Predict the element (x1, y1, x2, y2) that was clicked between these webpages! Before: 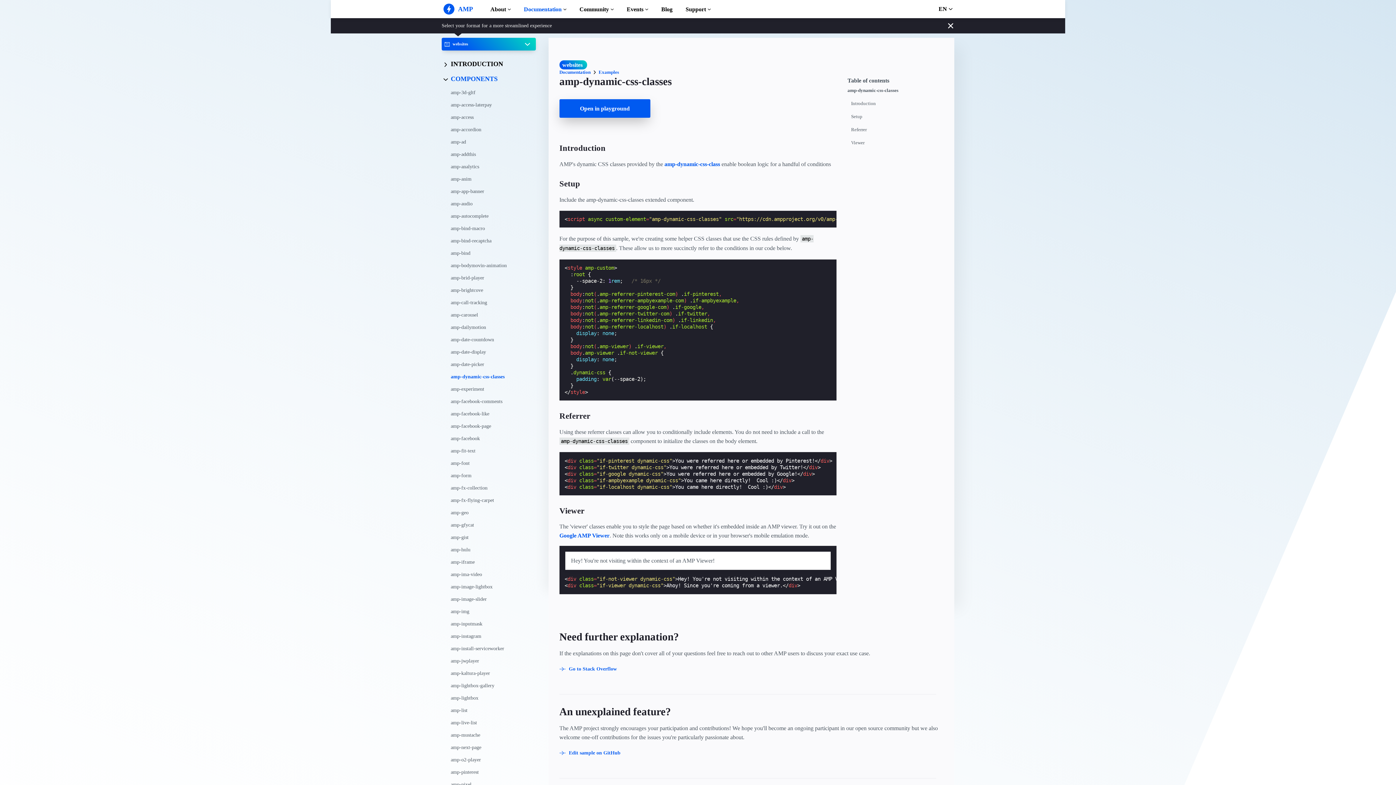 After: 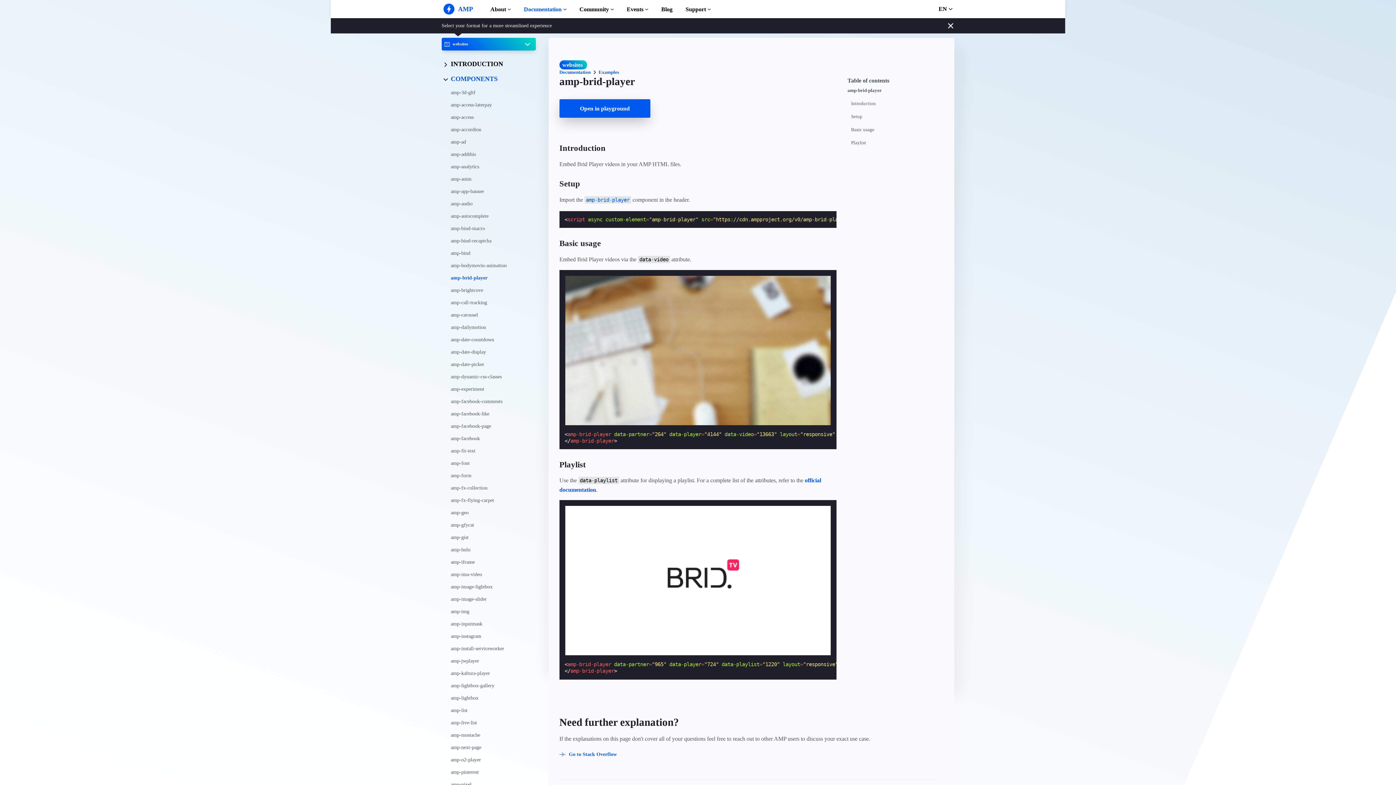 Action: bbox: (443, 272, 535, 284) label: amp-brid-player